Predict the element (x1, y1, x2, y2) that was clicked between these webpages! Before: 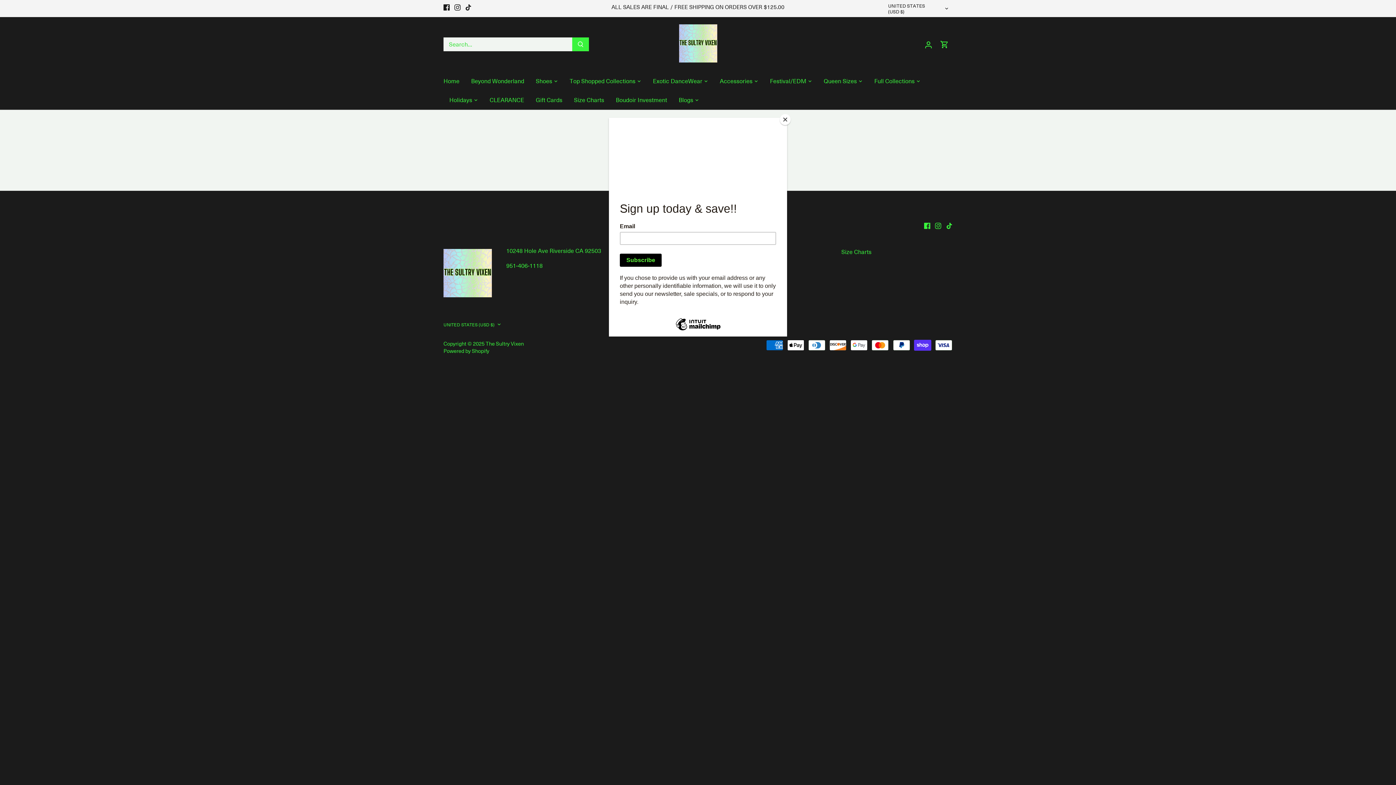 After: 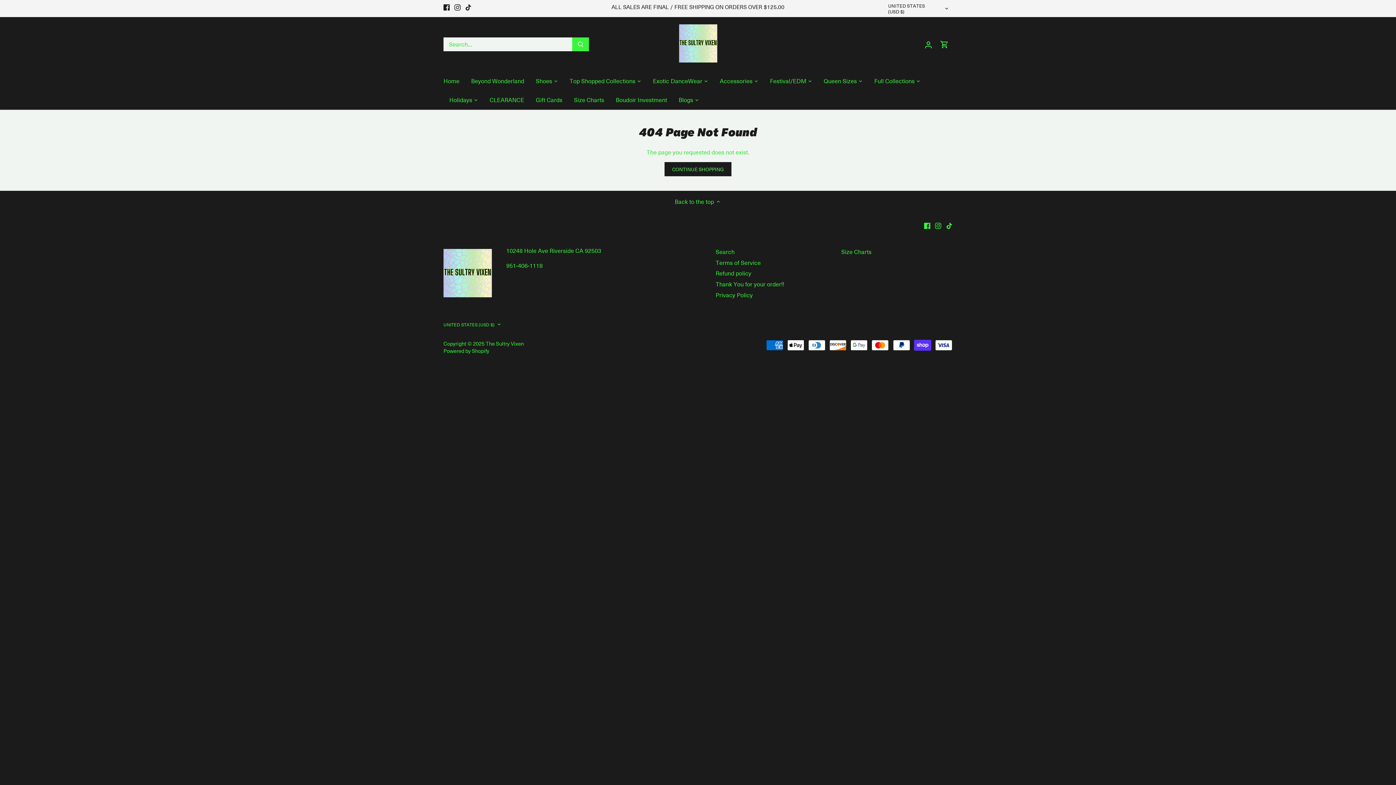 Action: label: Close bbox: (780, 114, 790, 125)